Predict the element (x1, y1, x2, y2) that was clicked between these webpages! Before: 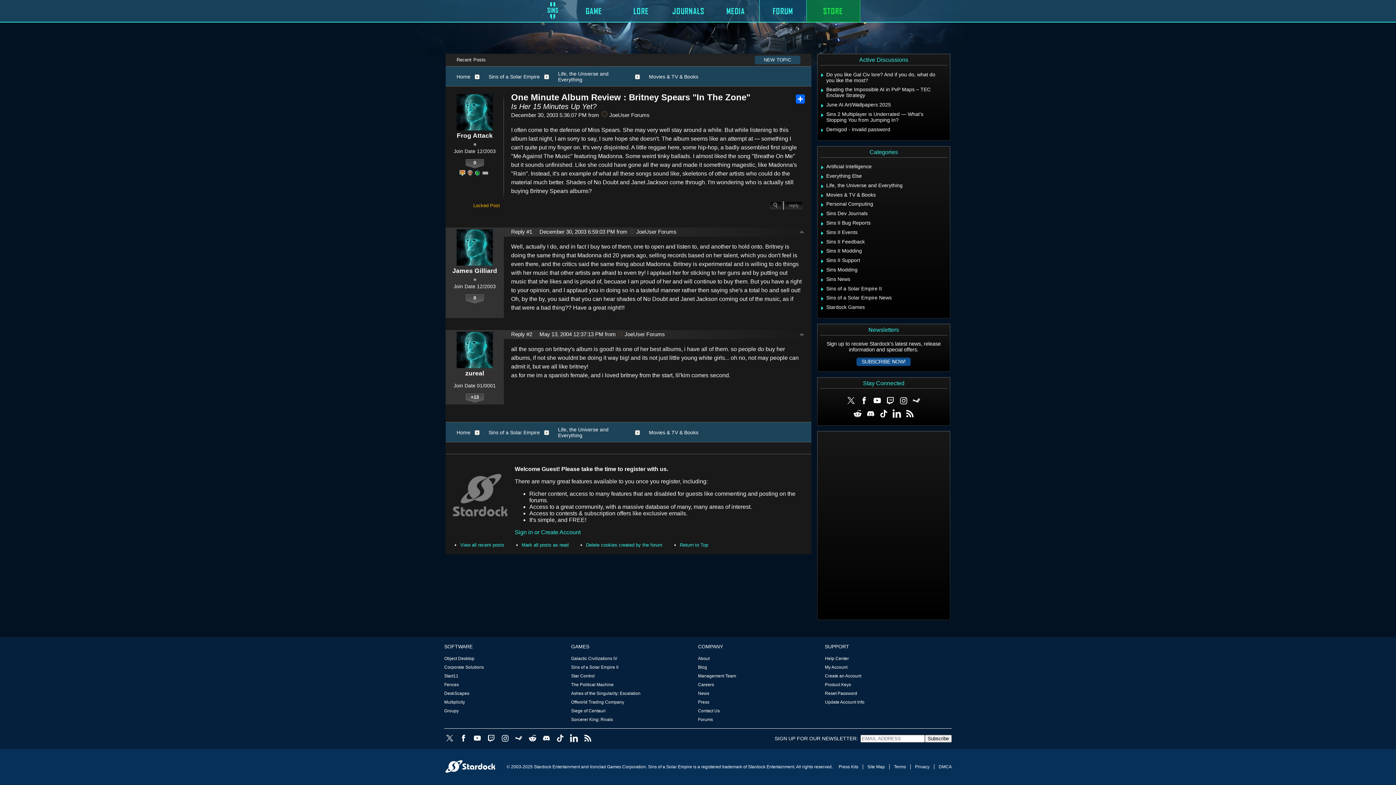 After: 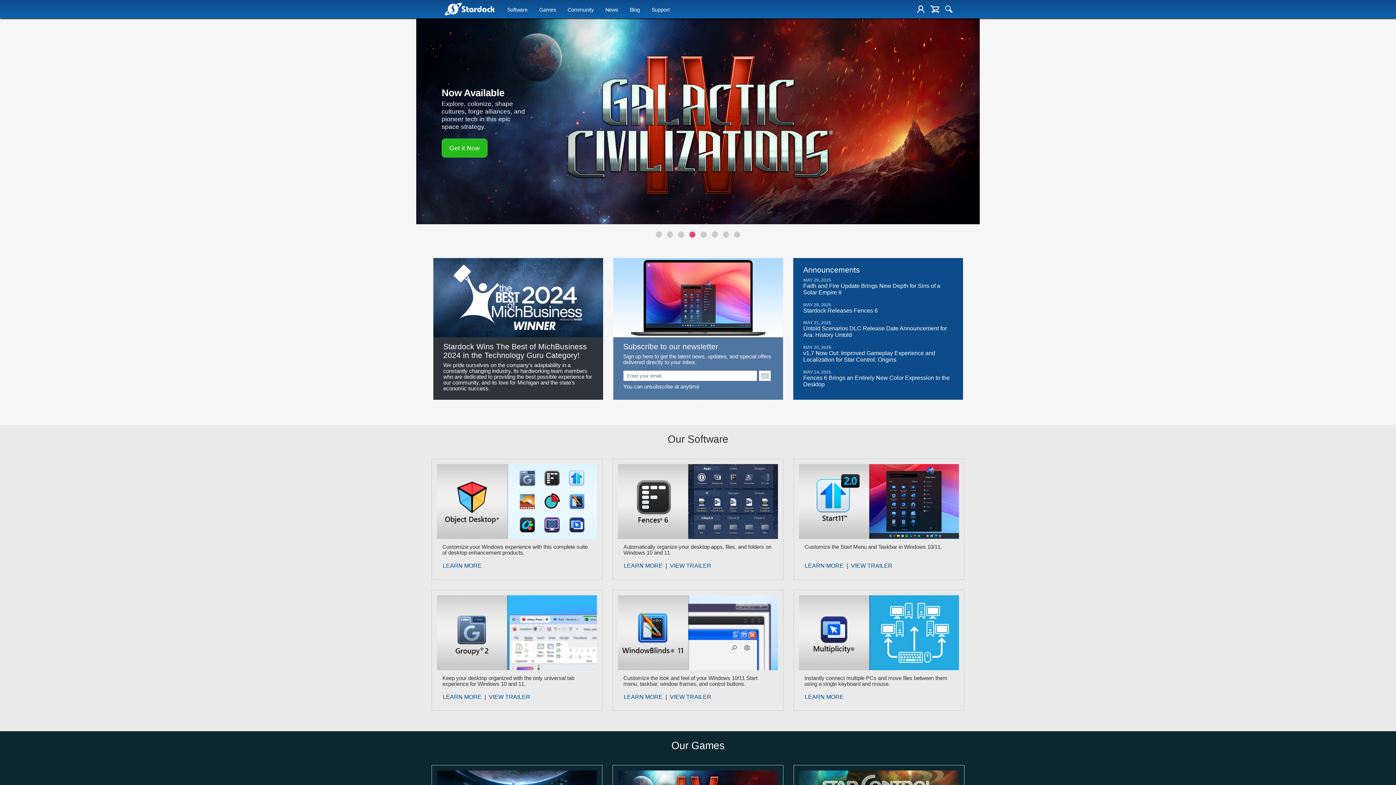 Action: bbox: (444, 759, 496, 775)